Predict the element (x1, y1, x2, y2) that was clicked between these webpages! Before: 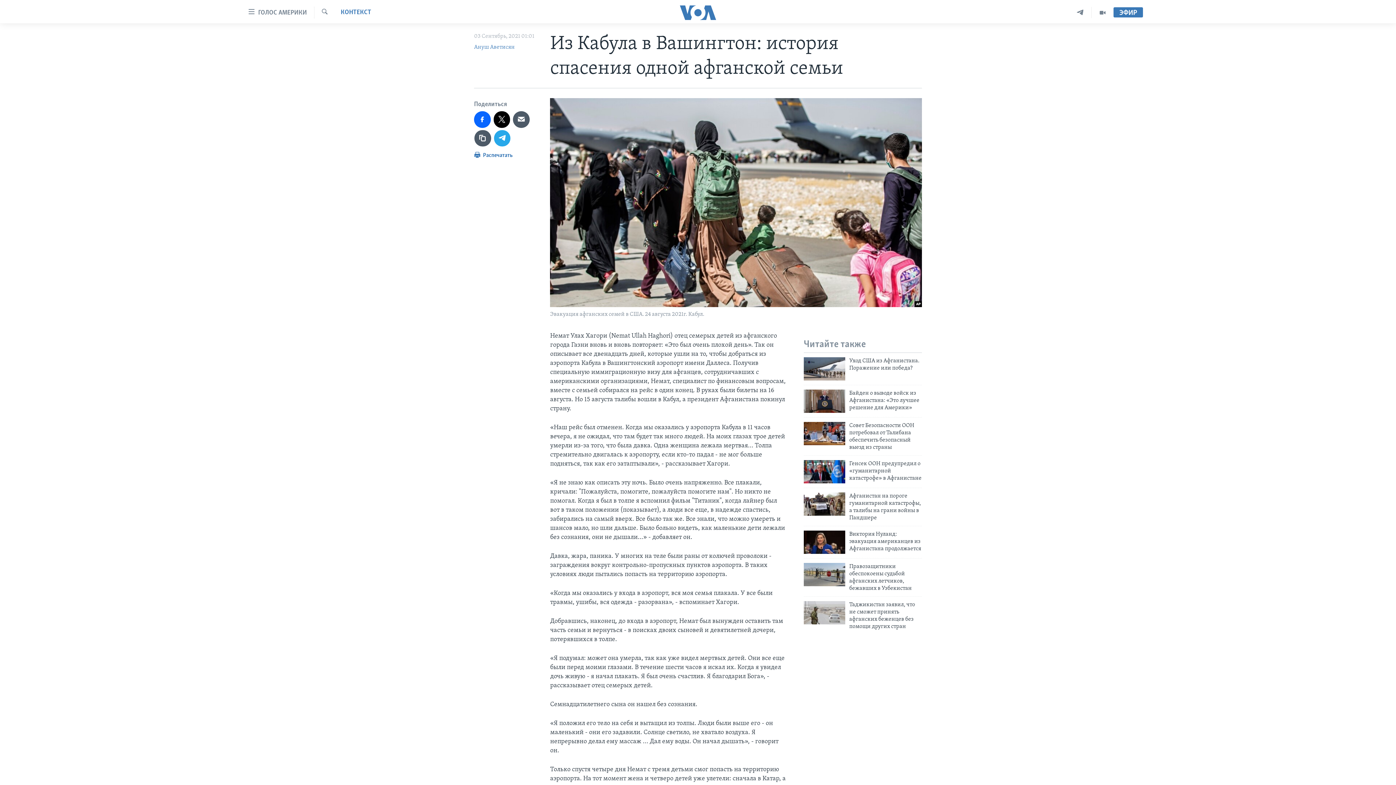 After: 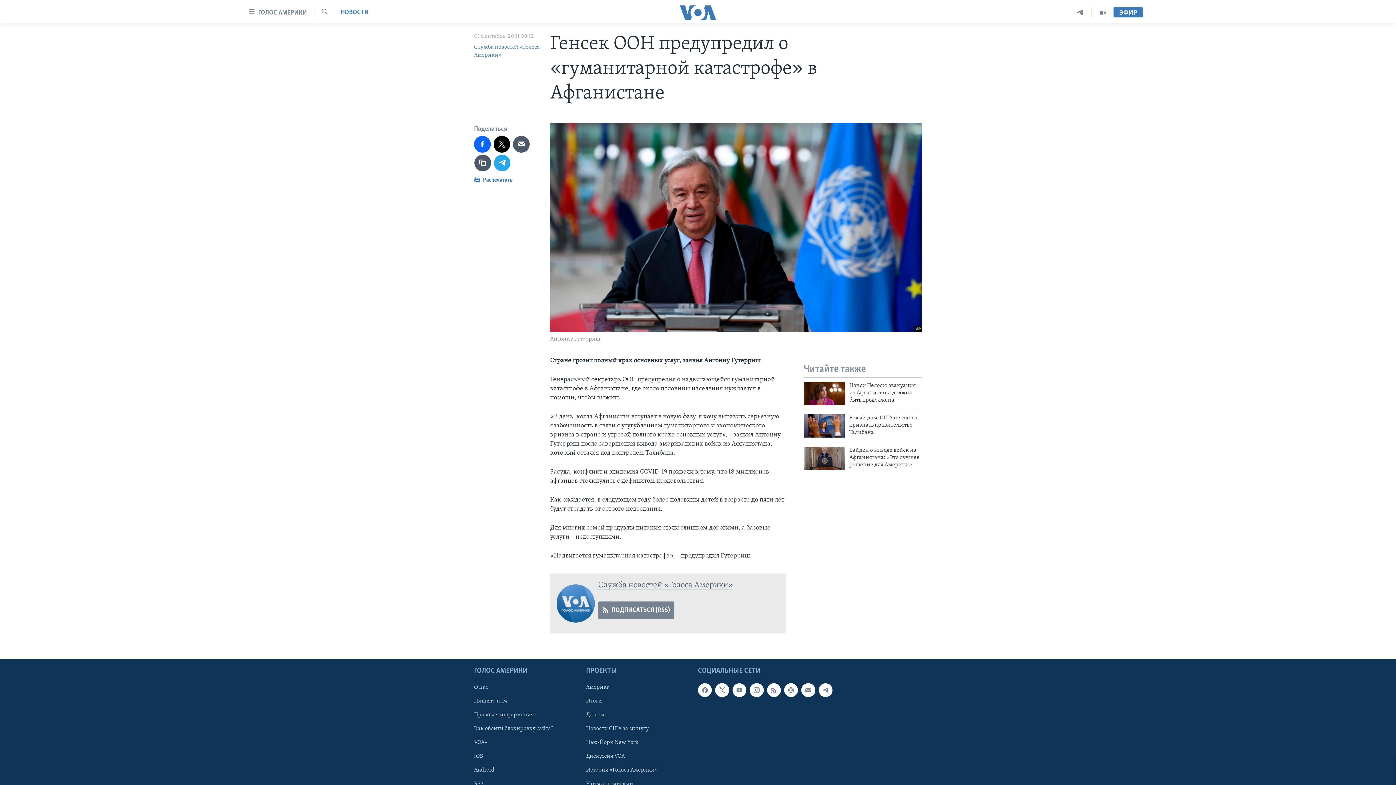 Action: bbox: (804, 460, 845, 483)